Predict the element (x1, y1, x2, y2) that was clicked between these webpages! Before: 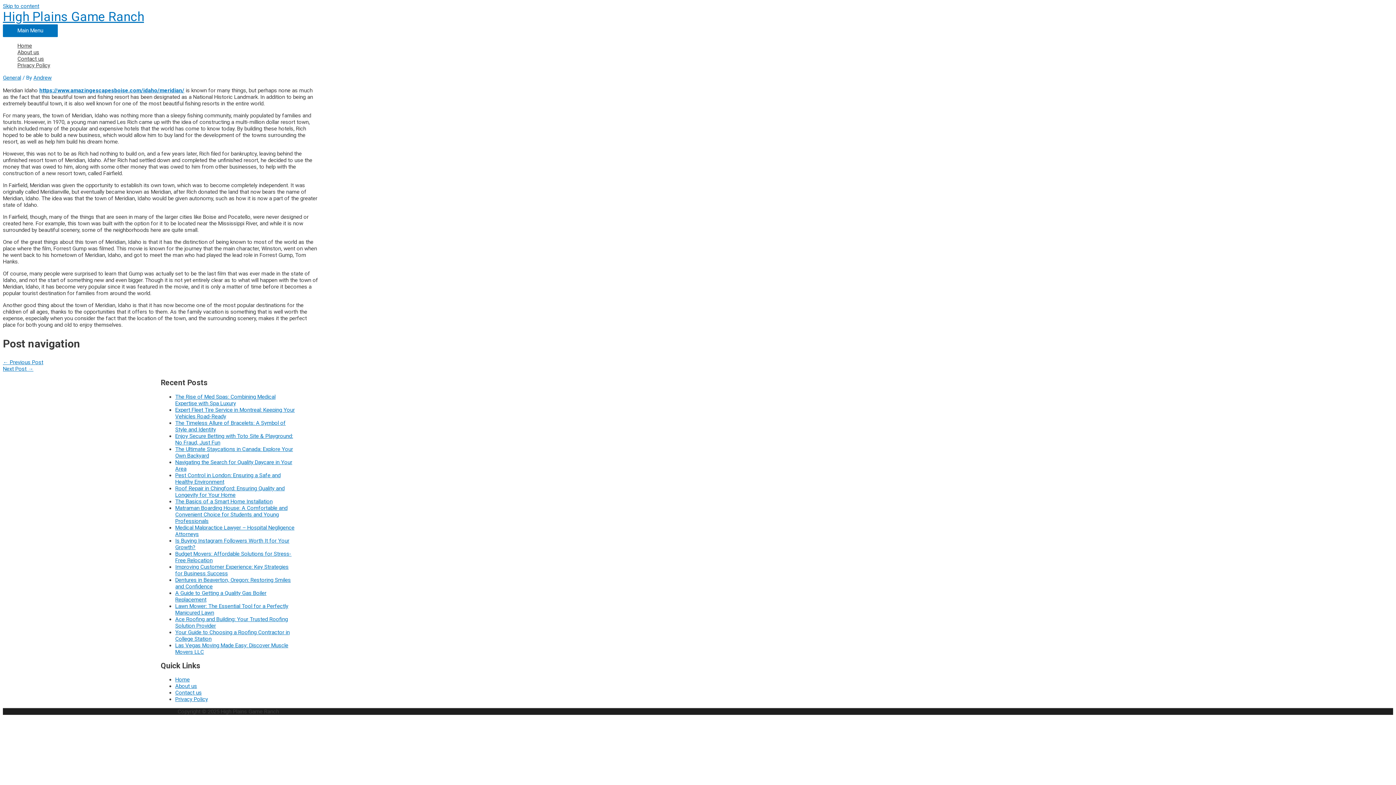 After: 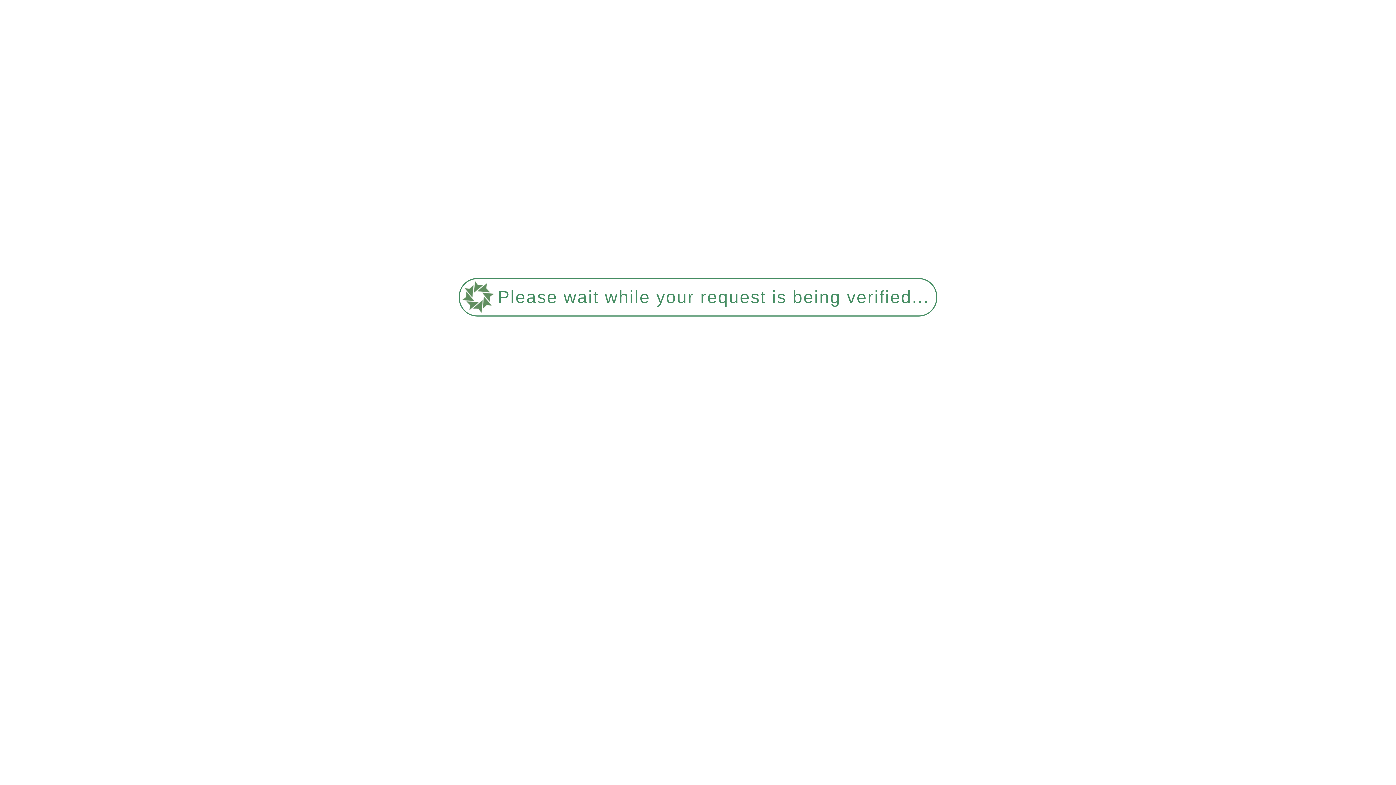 Action: bbox: (175, 446, 293, 459) label: The Ultimate Staycations in Canada: Explore Your Own Backyard